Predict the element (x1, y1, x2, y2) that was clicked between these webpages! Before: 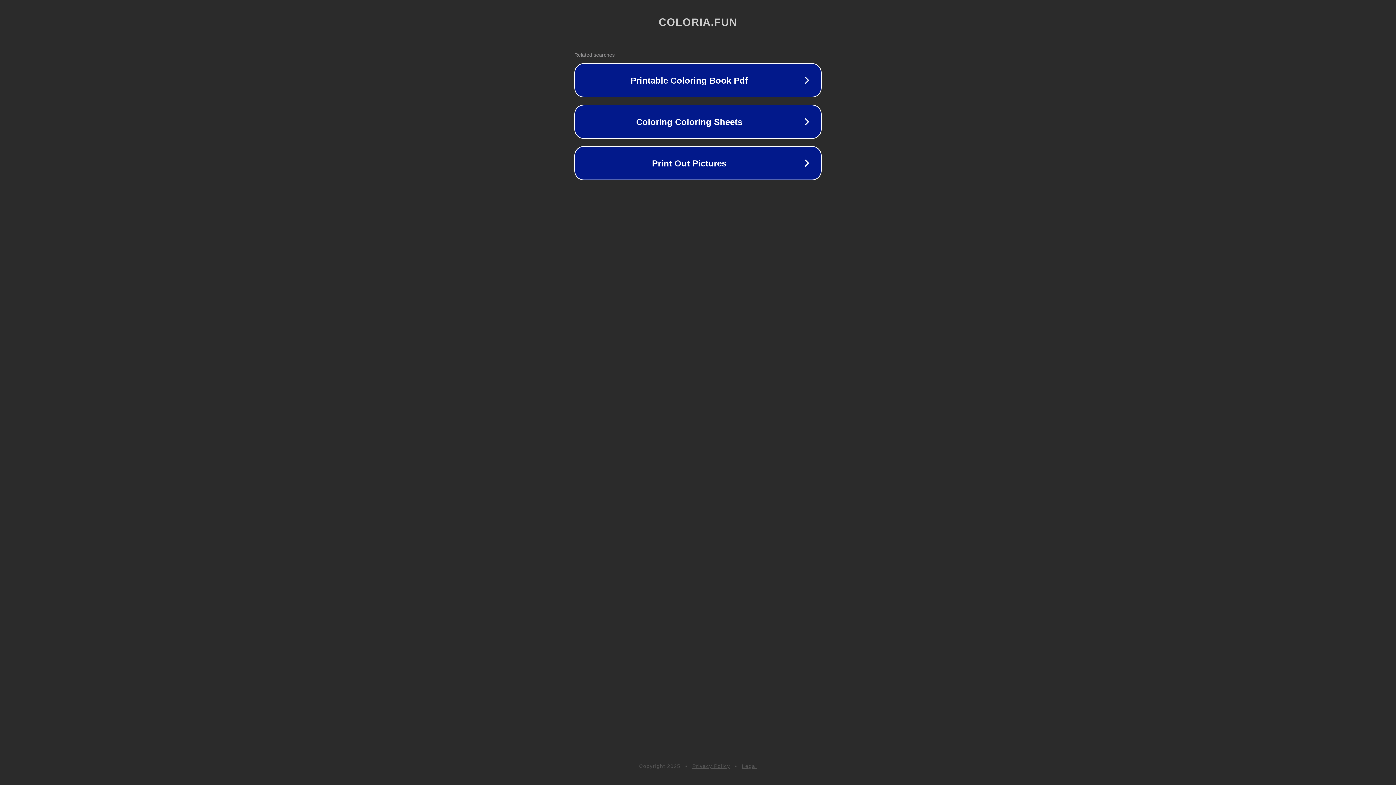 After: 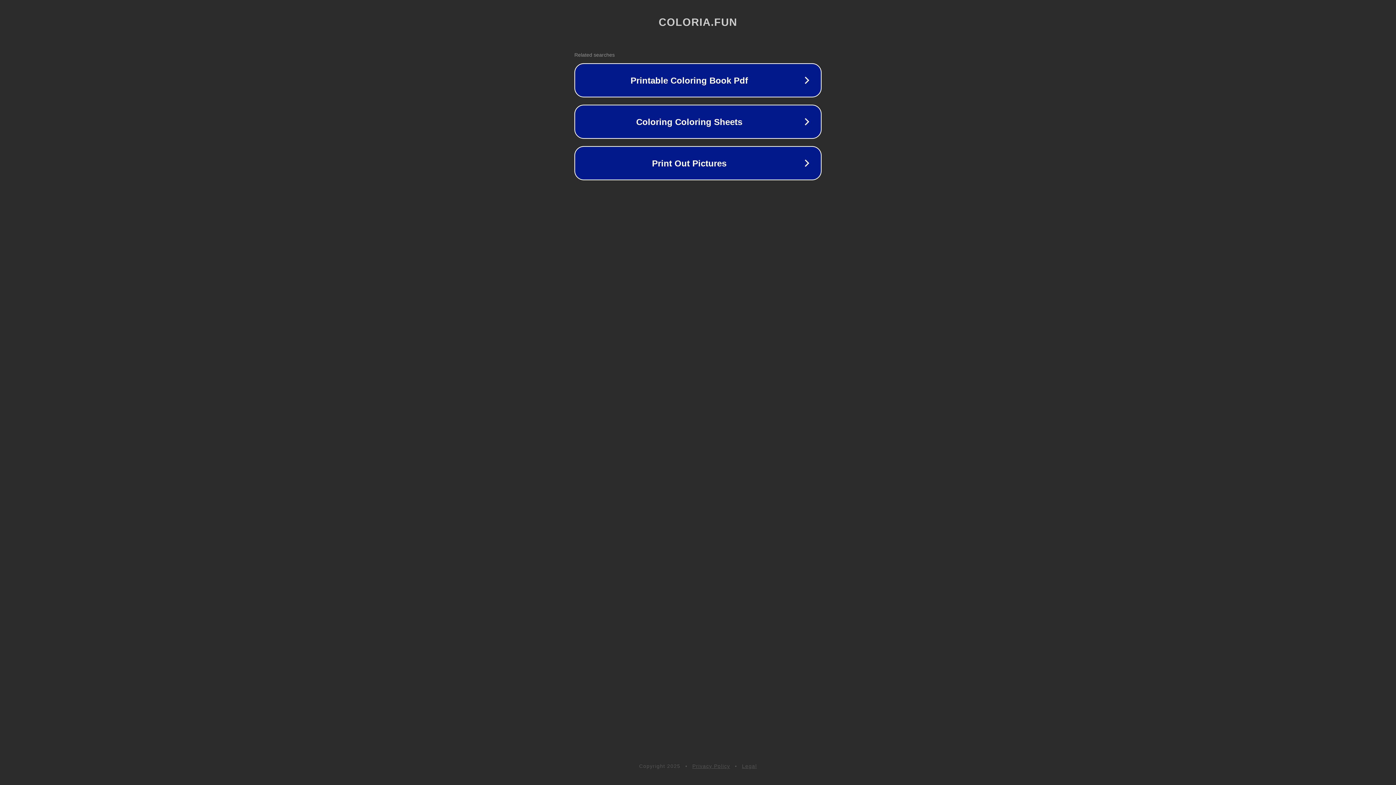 Action: label: Legal bbox: (742, 763, 757, 769)